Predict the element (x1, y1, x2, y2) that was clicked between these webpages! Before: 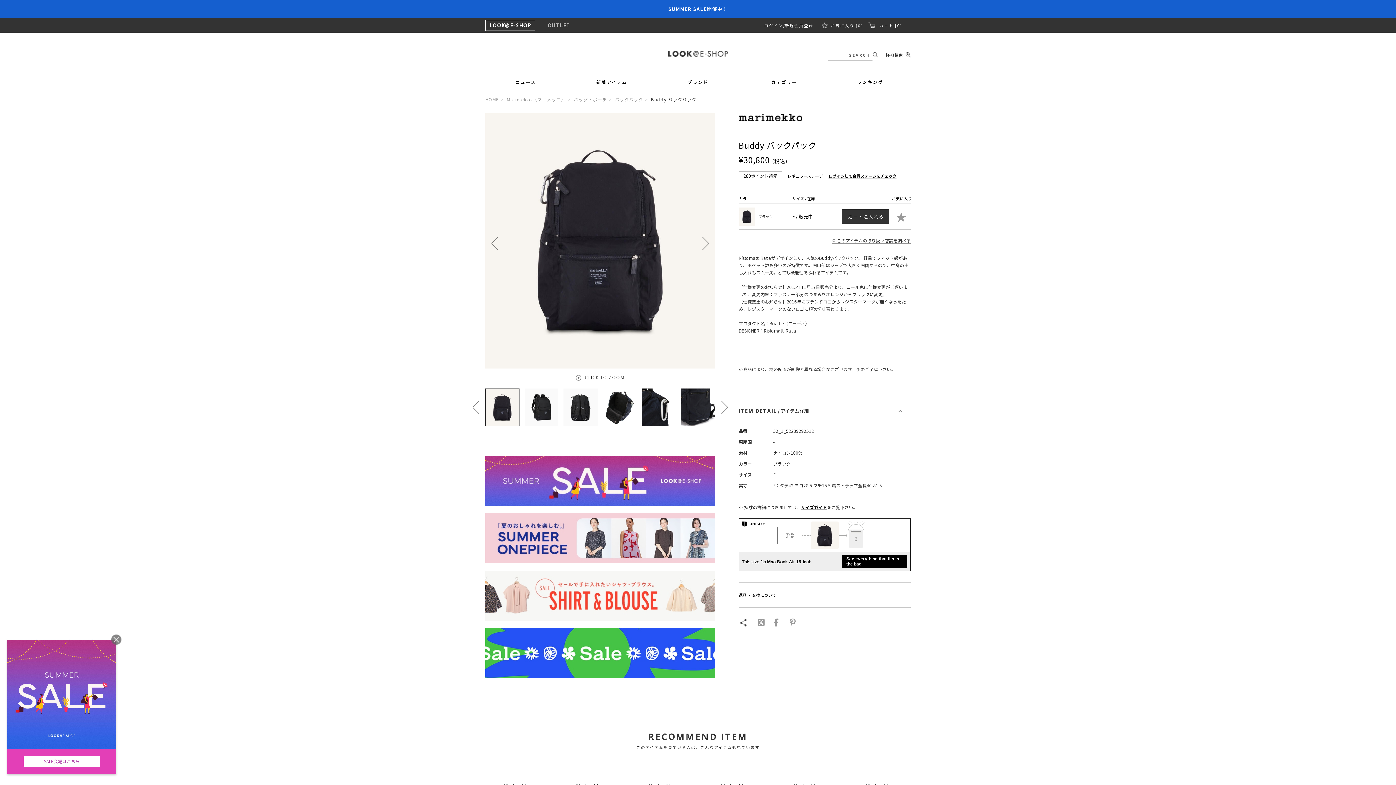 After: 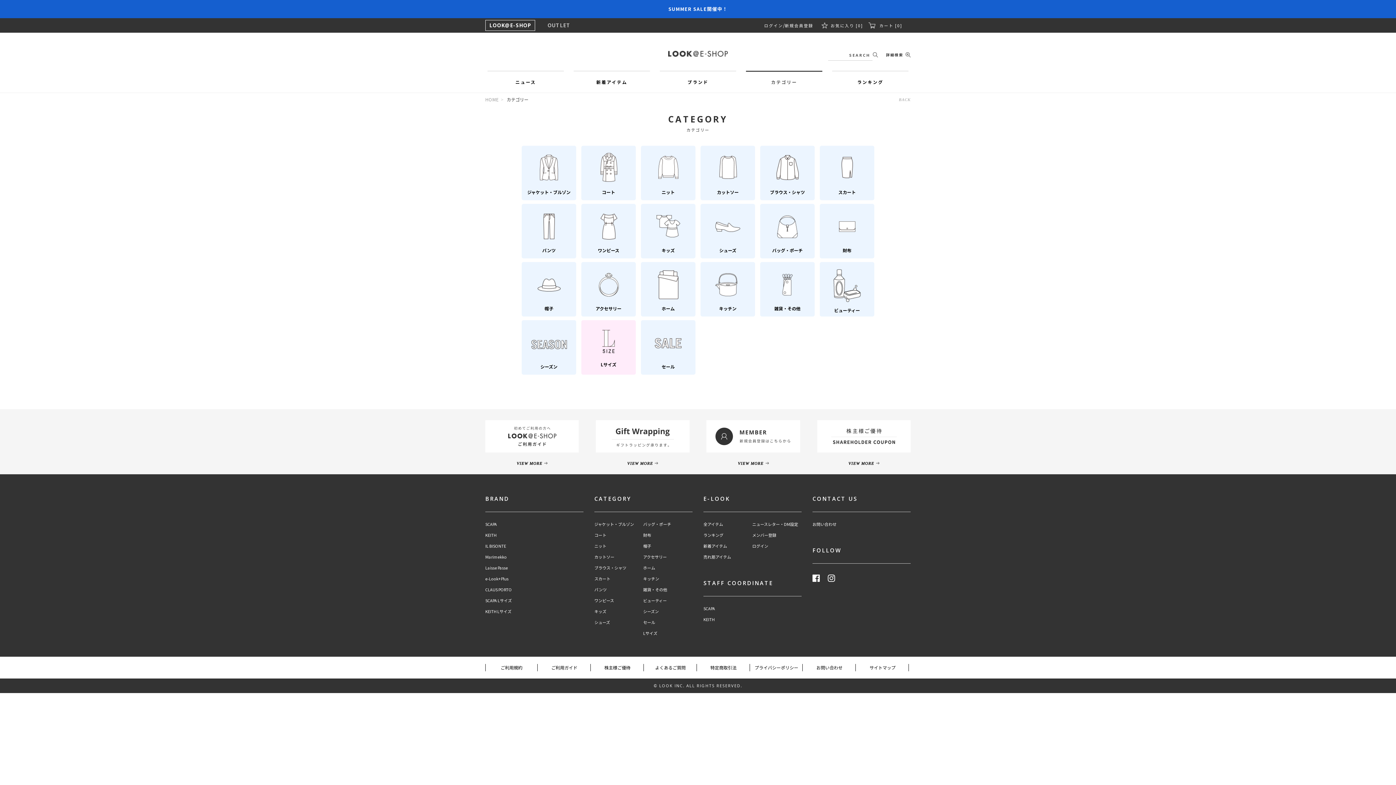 Action: label: カテゴリー bbox: (746, 70, 822, 93)